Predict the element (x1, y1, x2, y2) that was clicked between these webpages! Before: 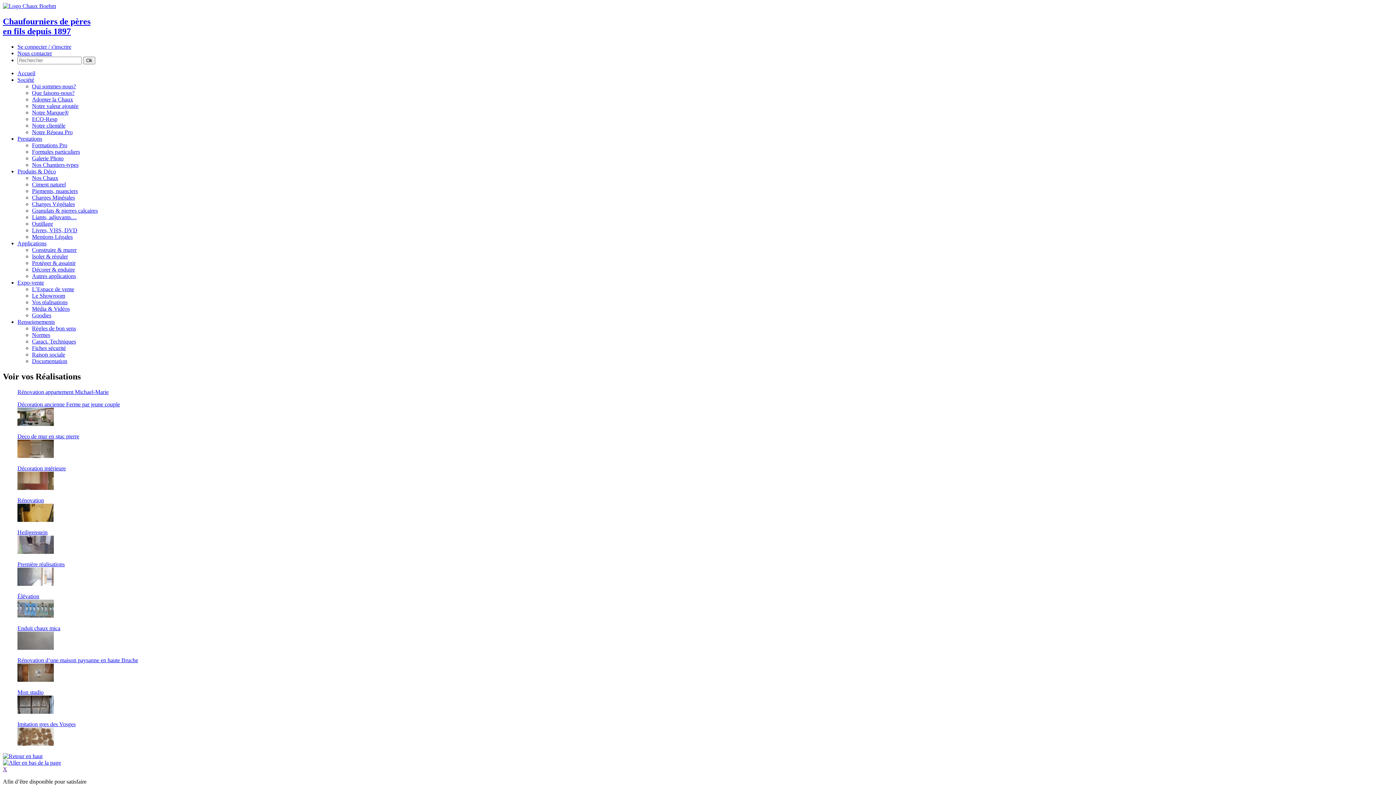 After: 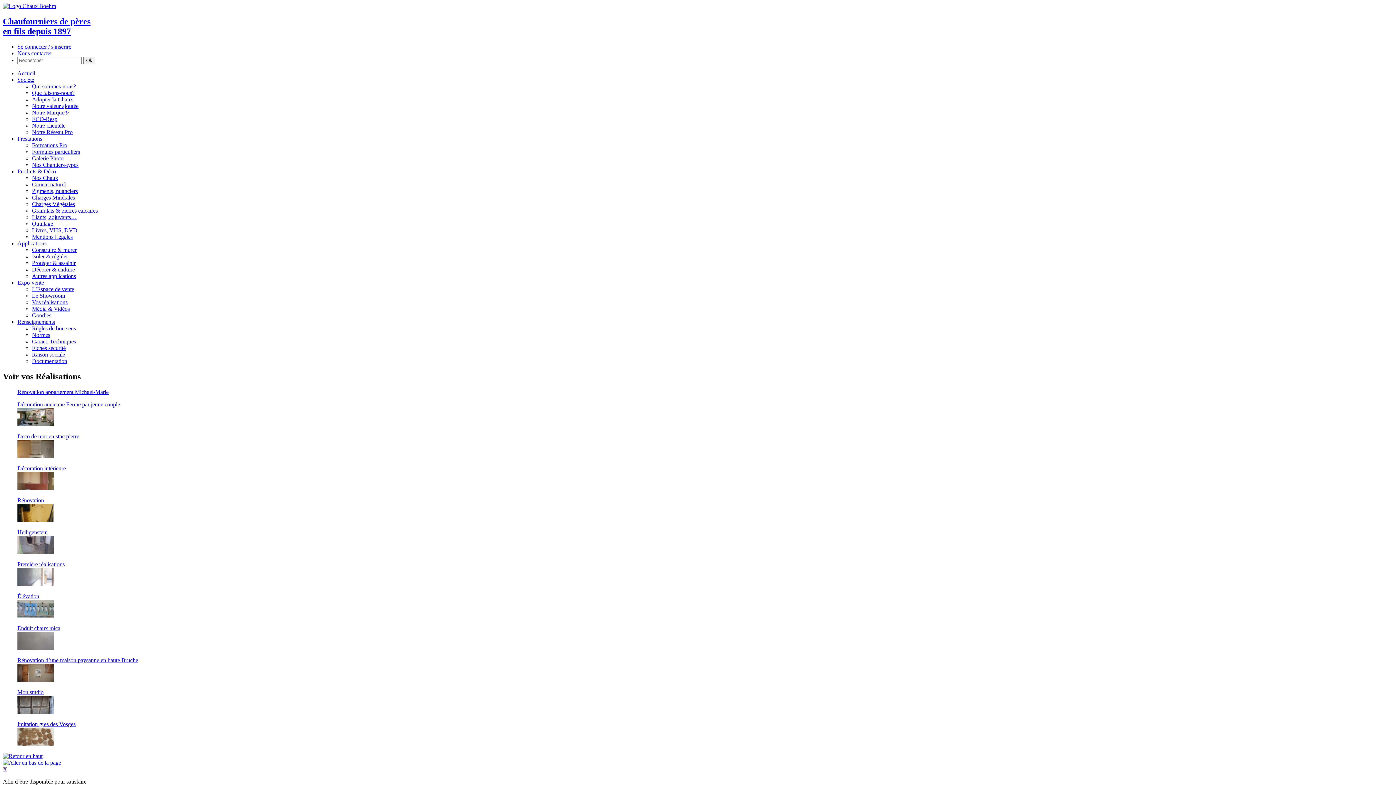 Action: label: Média & Vidéos bbox: (32, 305, 69, 311)